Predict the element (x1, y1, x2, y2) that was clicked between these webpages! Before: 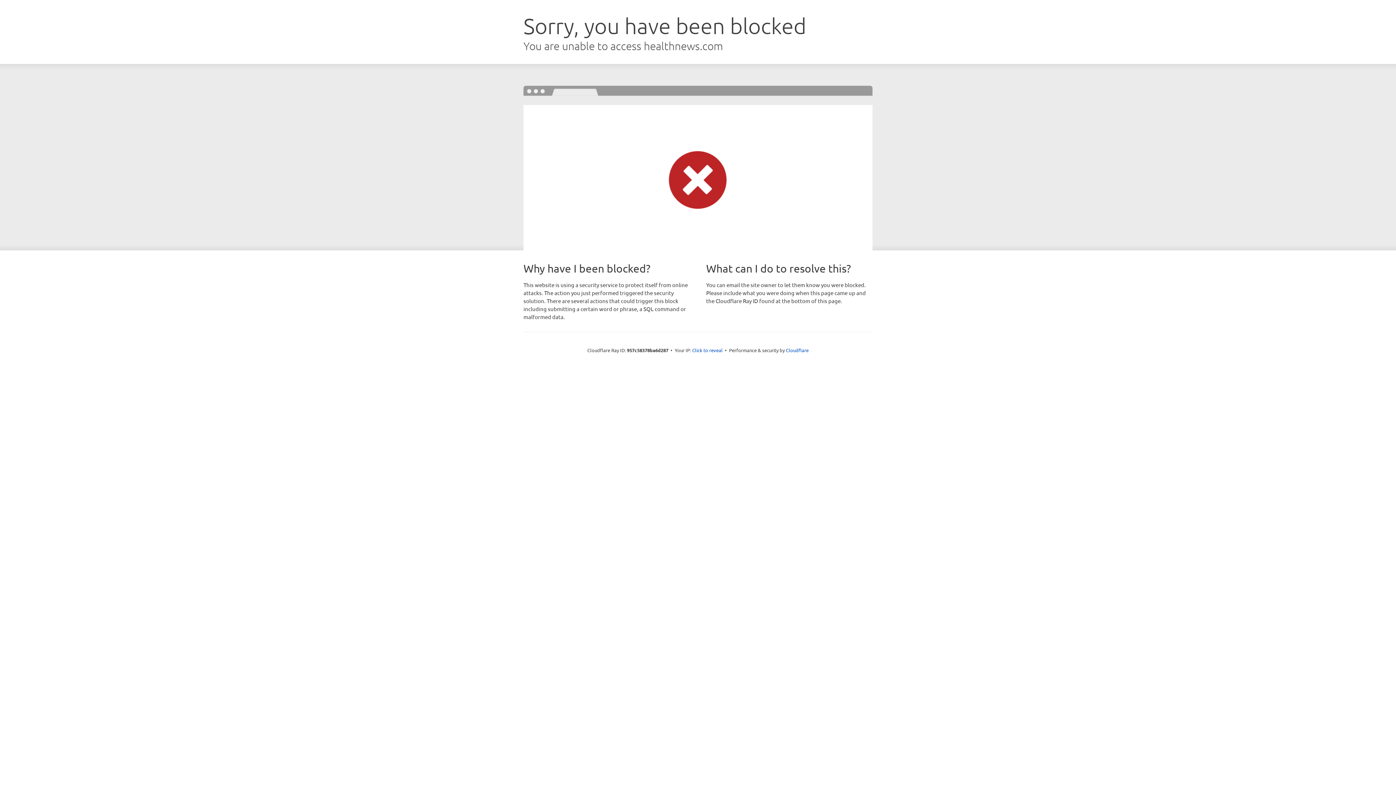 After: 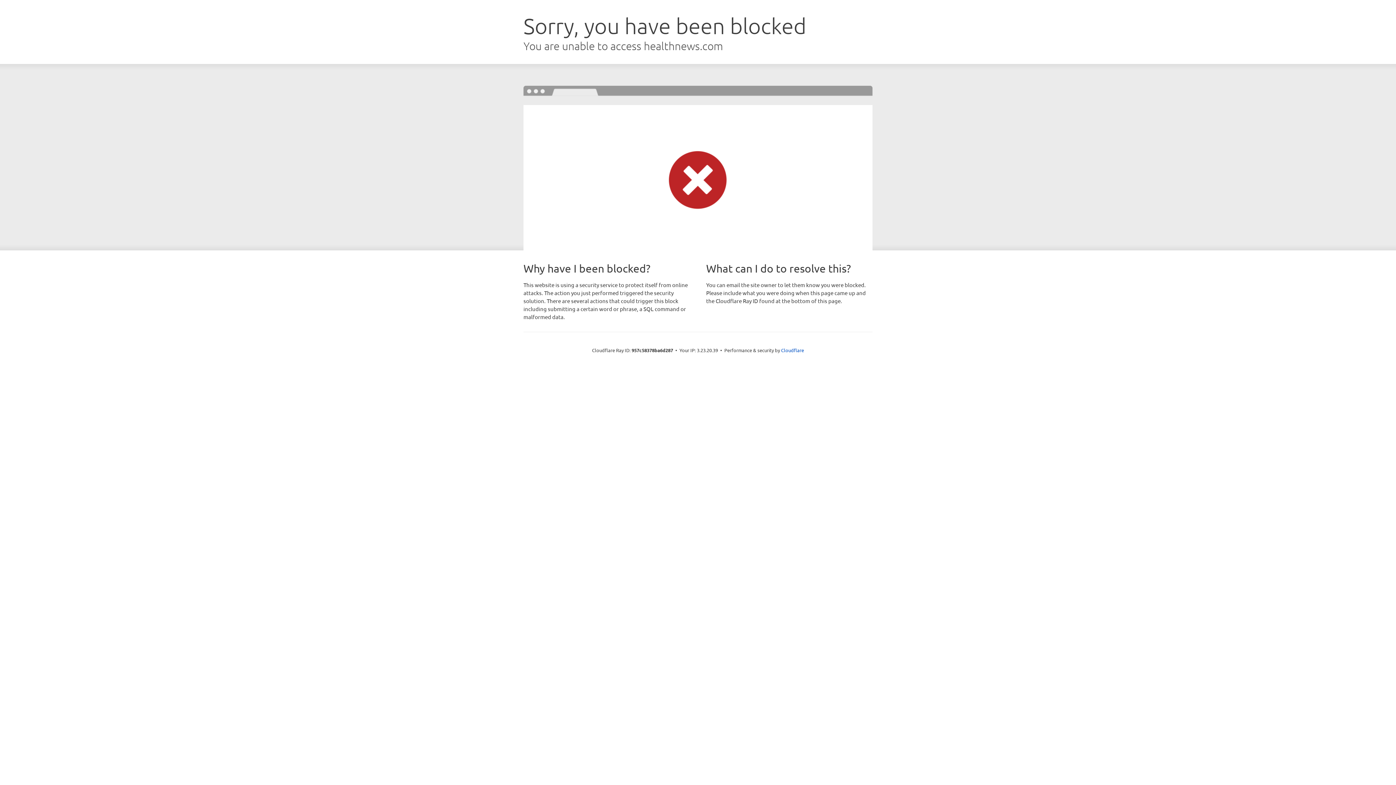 Action: bbox: (692, 346, 722, 353) label: Click to reveal